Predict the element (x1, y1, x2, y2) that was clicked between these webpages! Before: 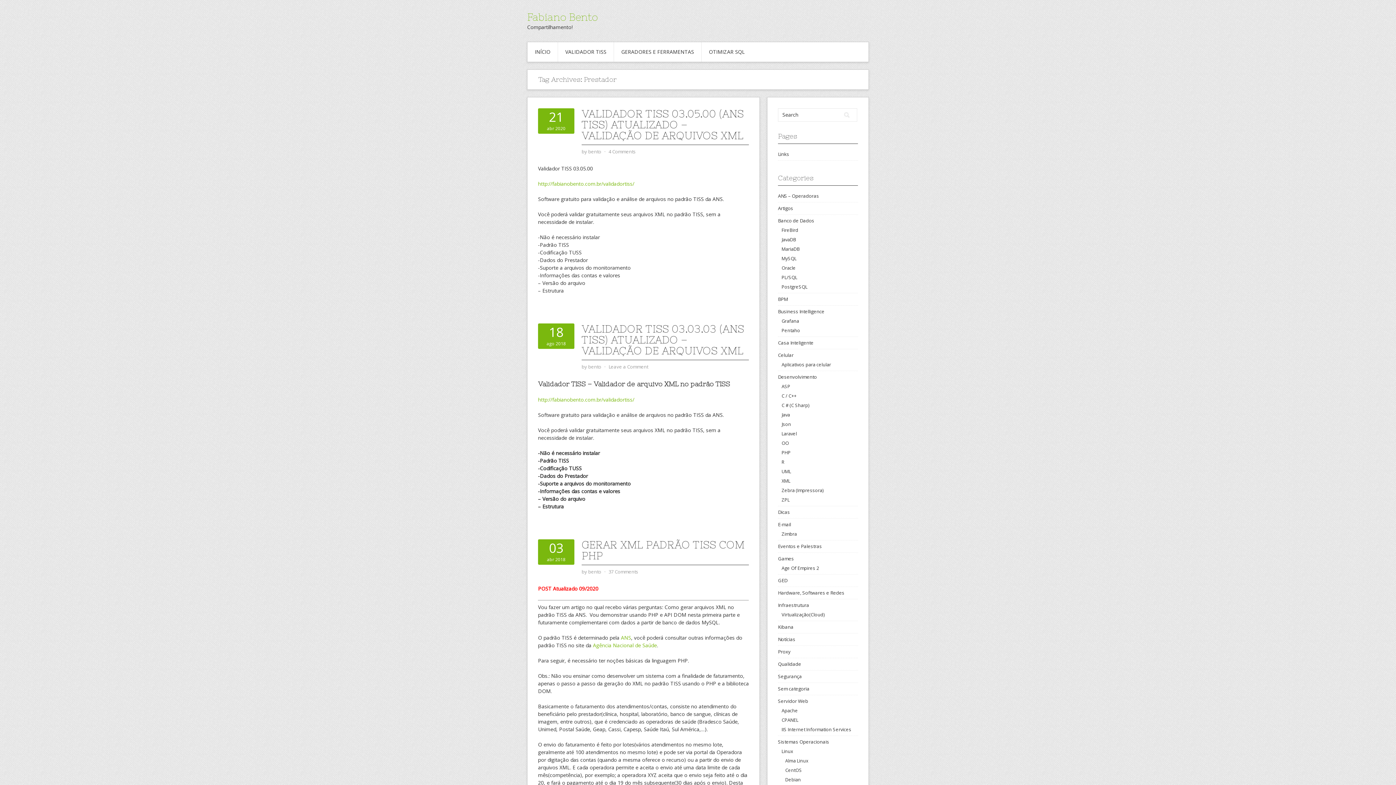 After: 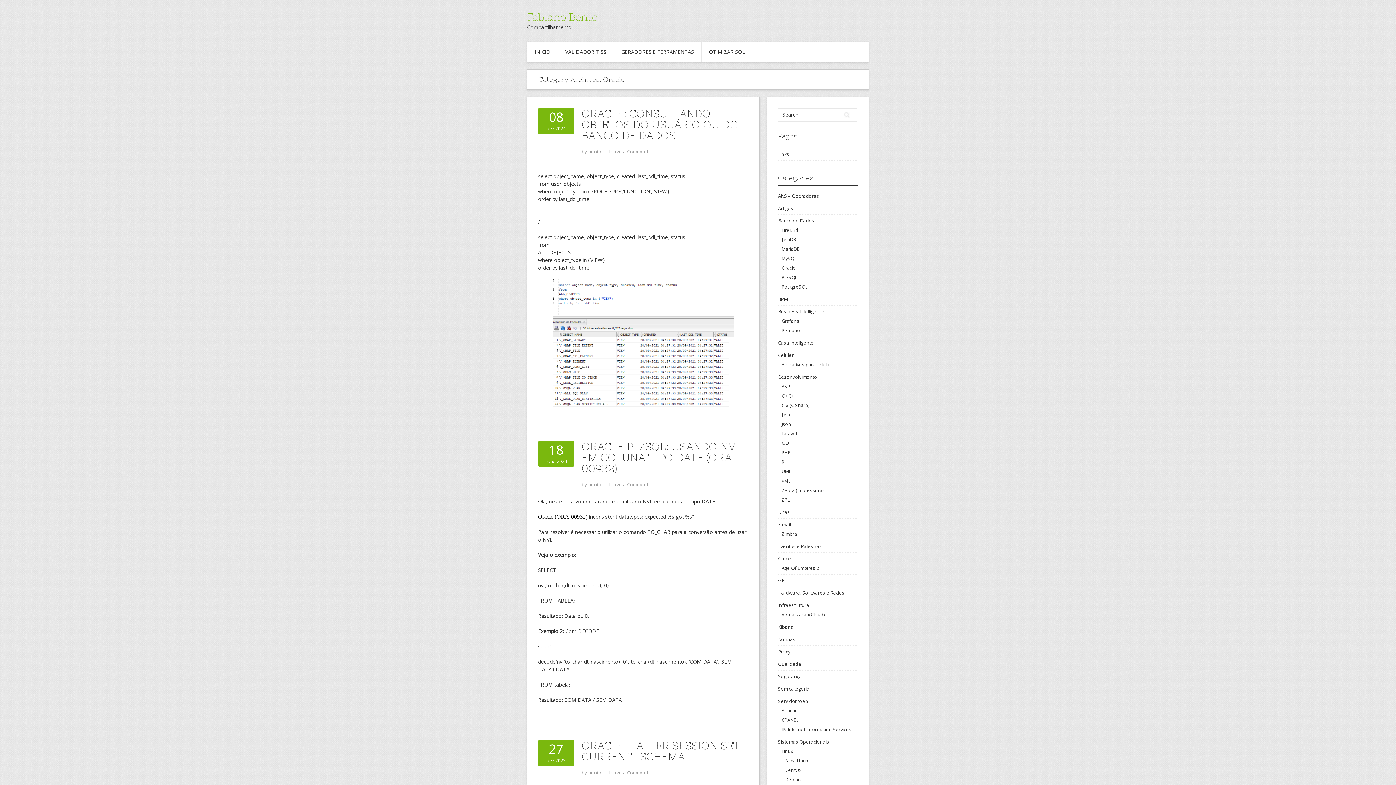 Action: bbox: (781, 264, 796, 271) label: Oracle